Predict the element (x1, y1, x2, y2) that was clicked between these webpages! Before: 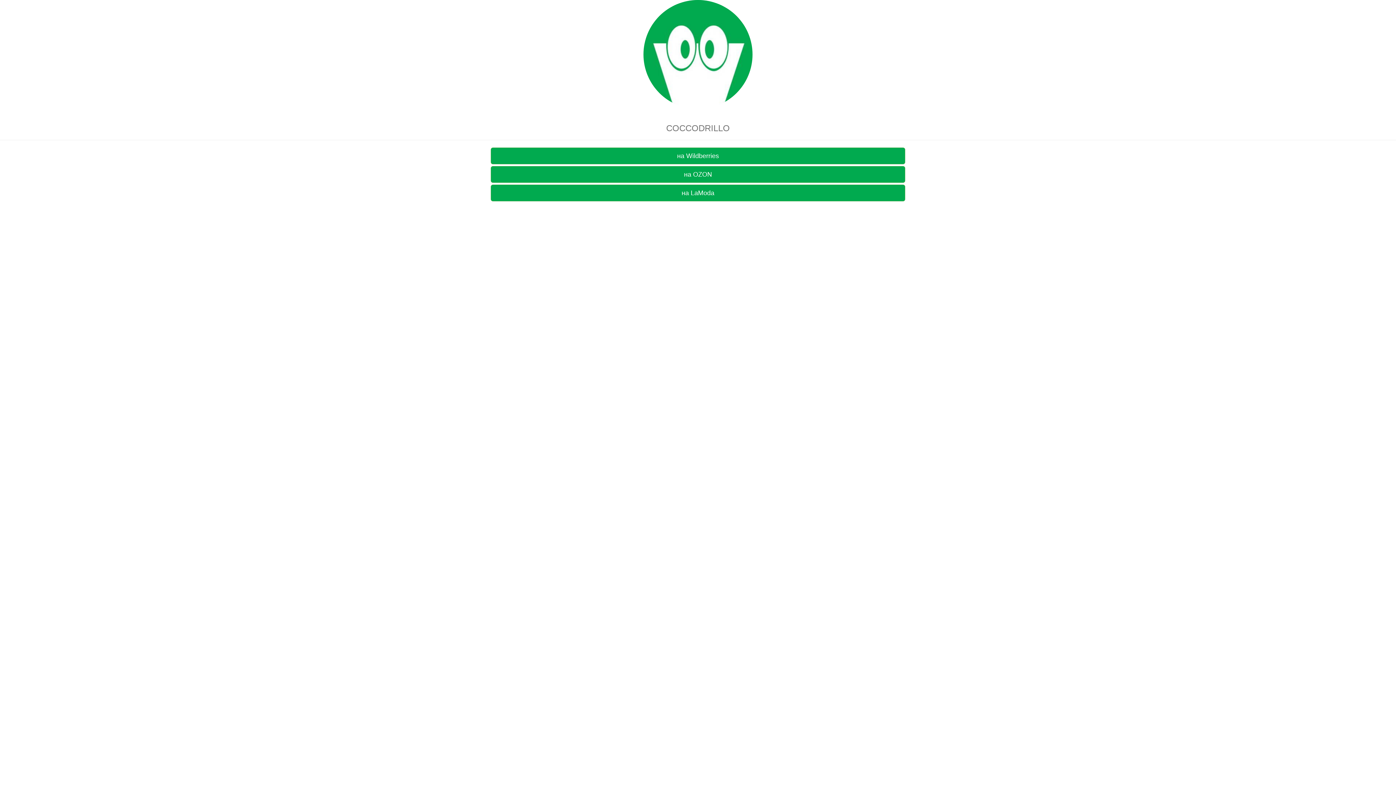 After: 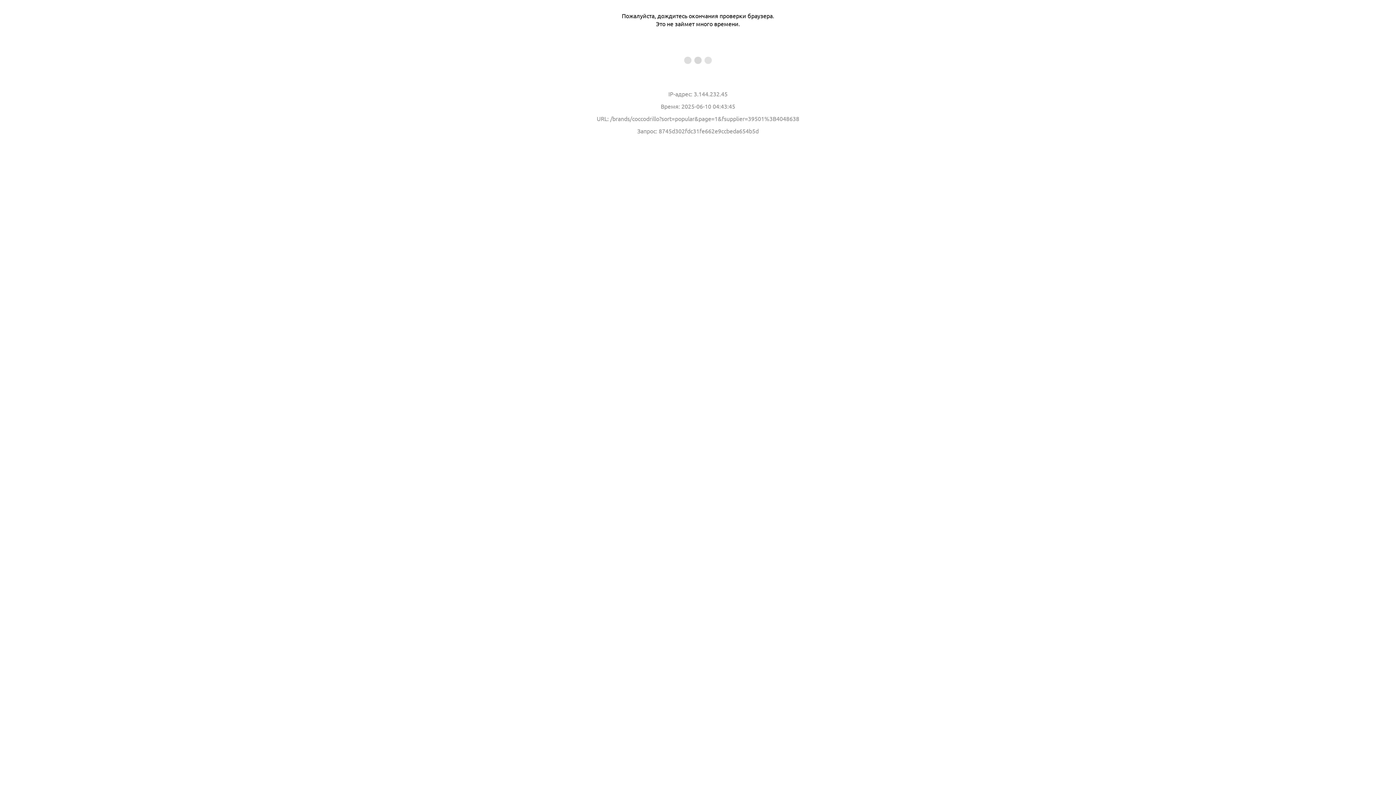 Action: bbox: (490, 147, 905, 164) label: на Wildberries